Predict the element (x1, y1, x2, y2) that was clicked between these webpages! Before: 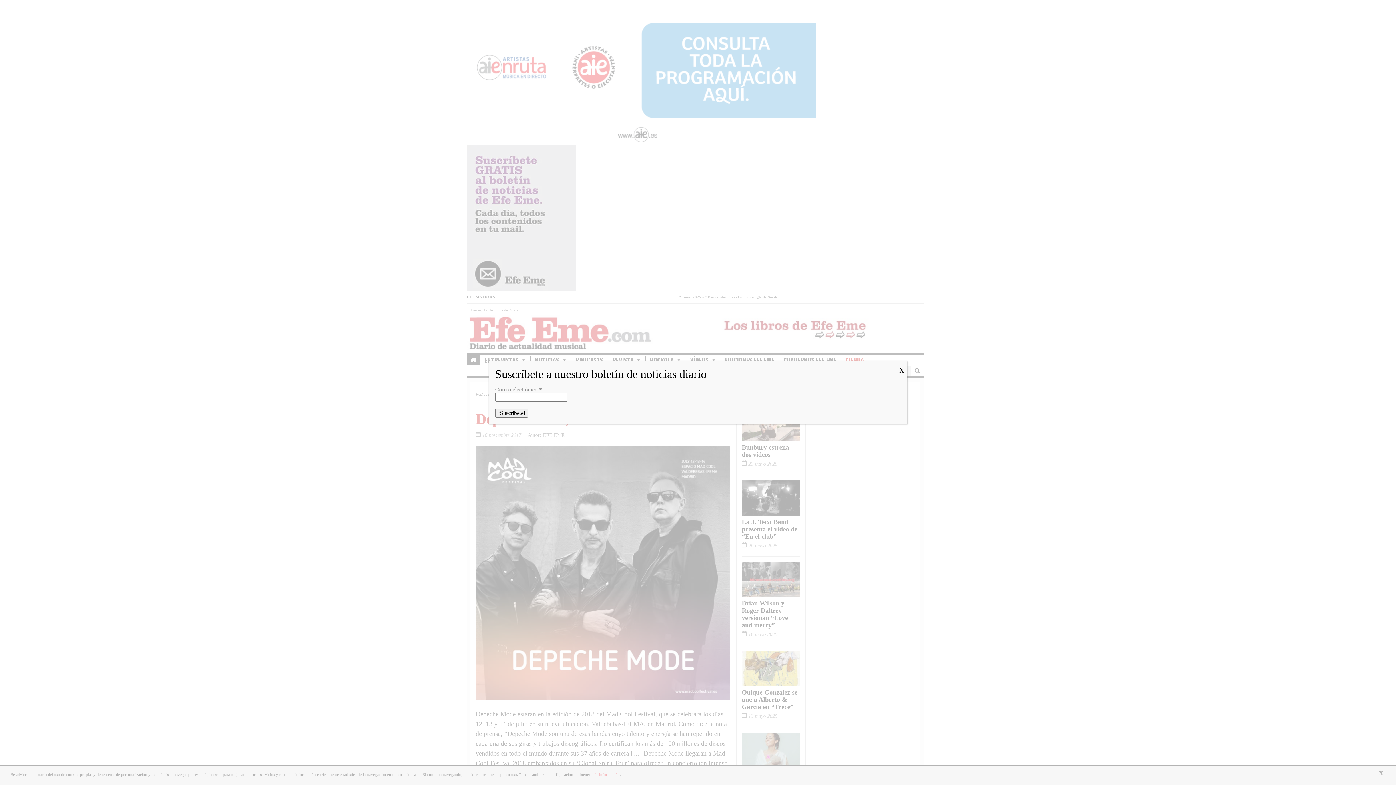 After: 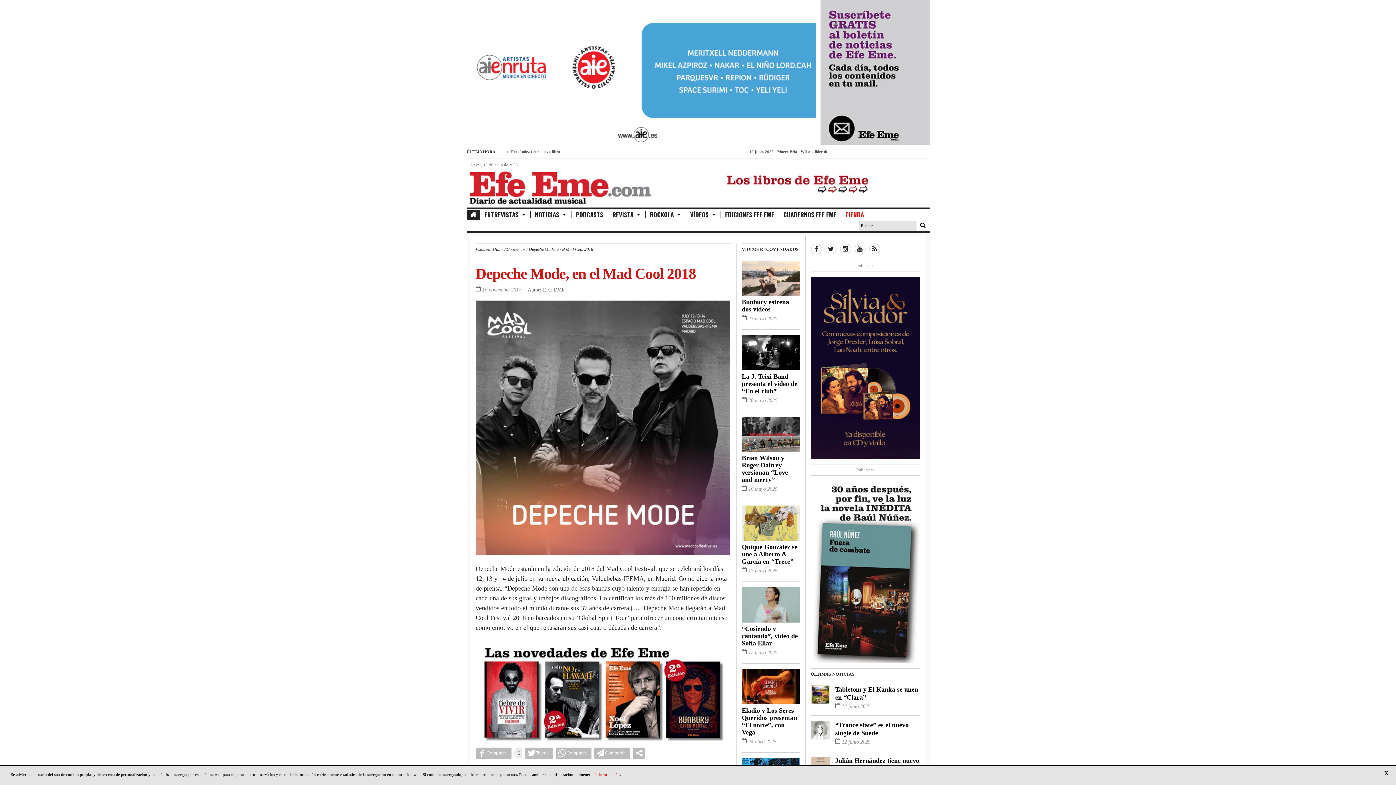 Action: label: Cerrar bbox: (896, 361, 907, 380)